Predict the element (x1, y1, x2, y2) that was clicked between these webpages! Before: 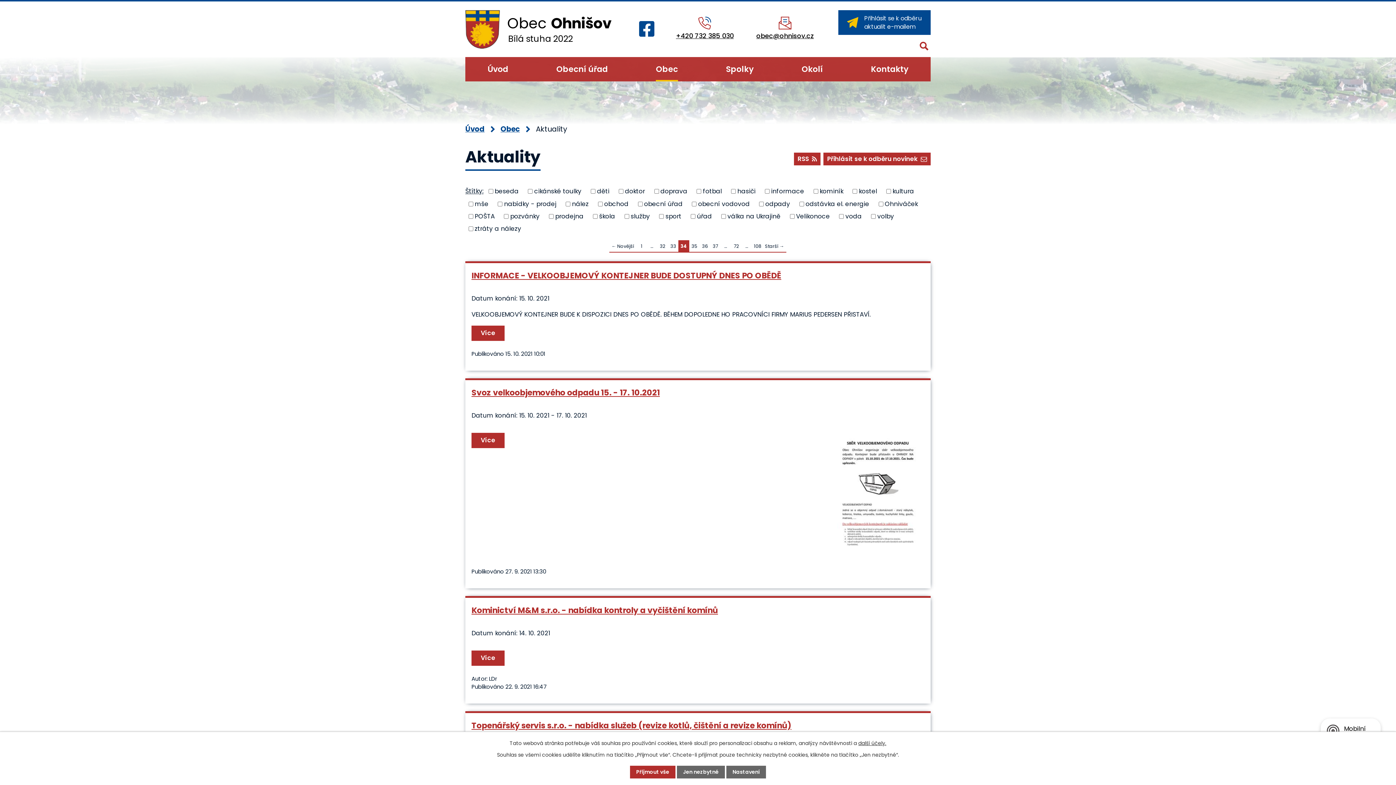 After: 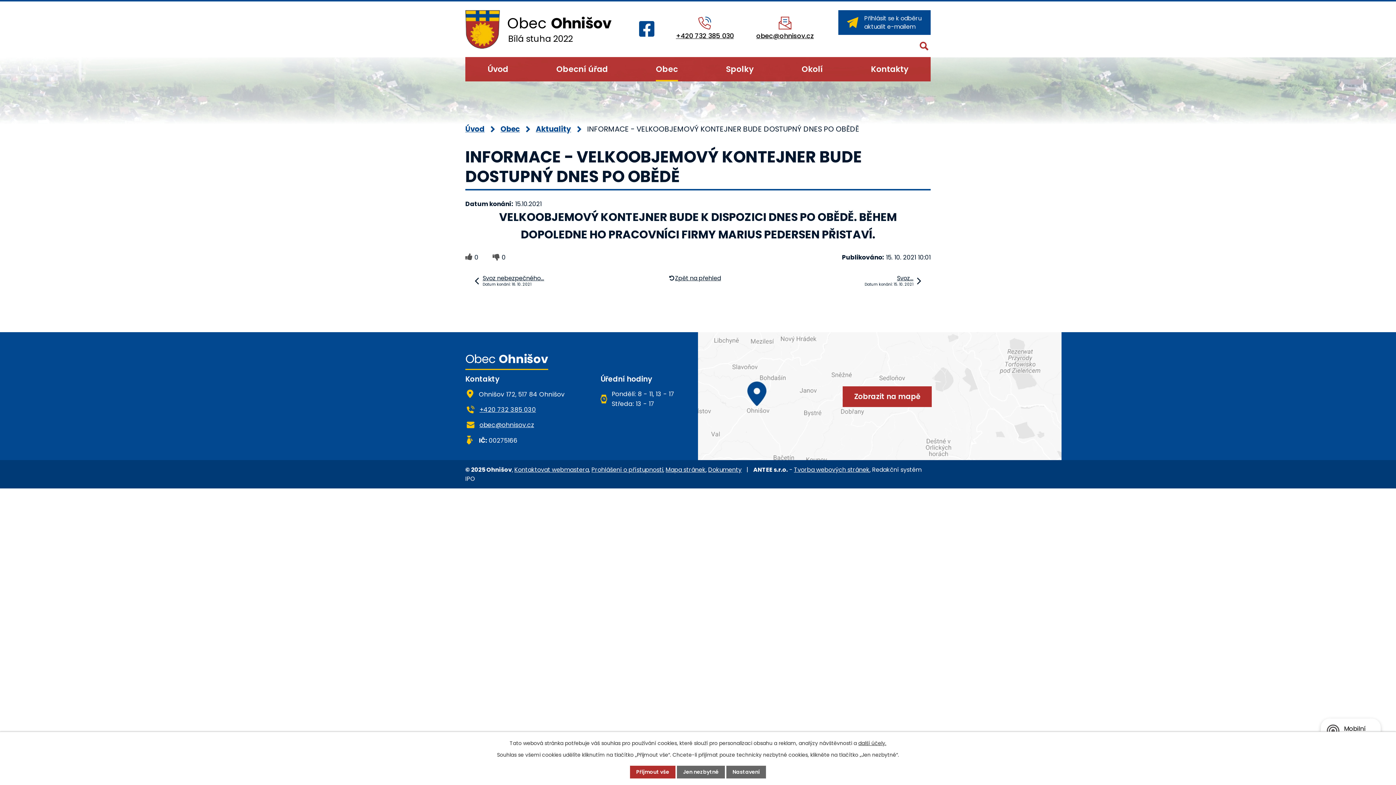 Action: bbox: (471, 325, 504, 340) label: Více